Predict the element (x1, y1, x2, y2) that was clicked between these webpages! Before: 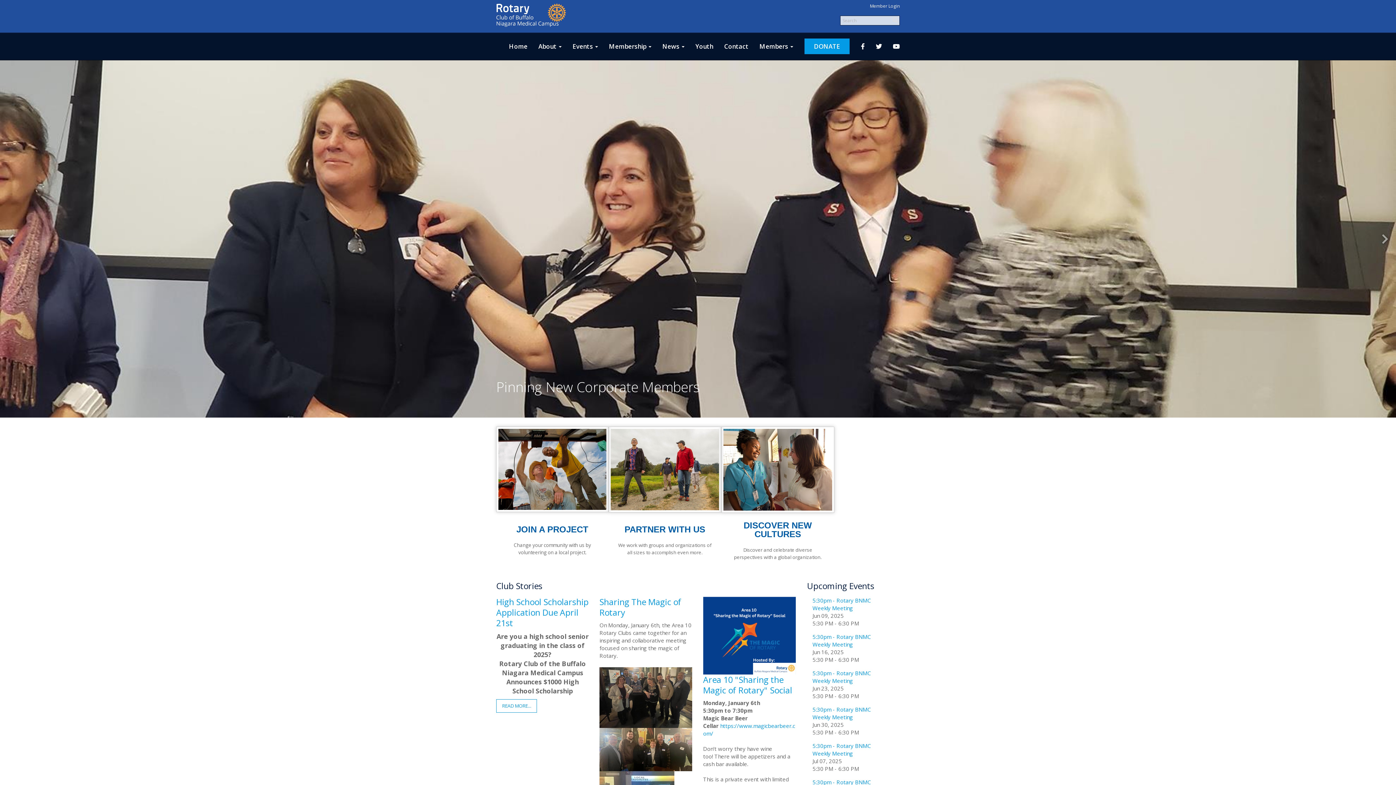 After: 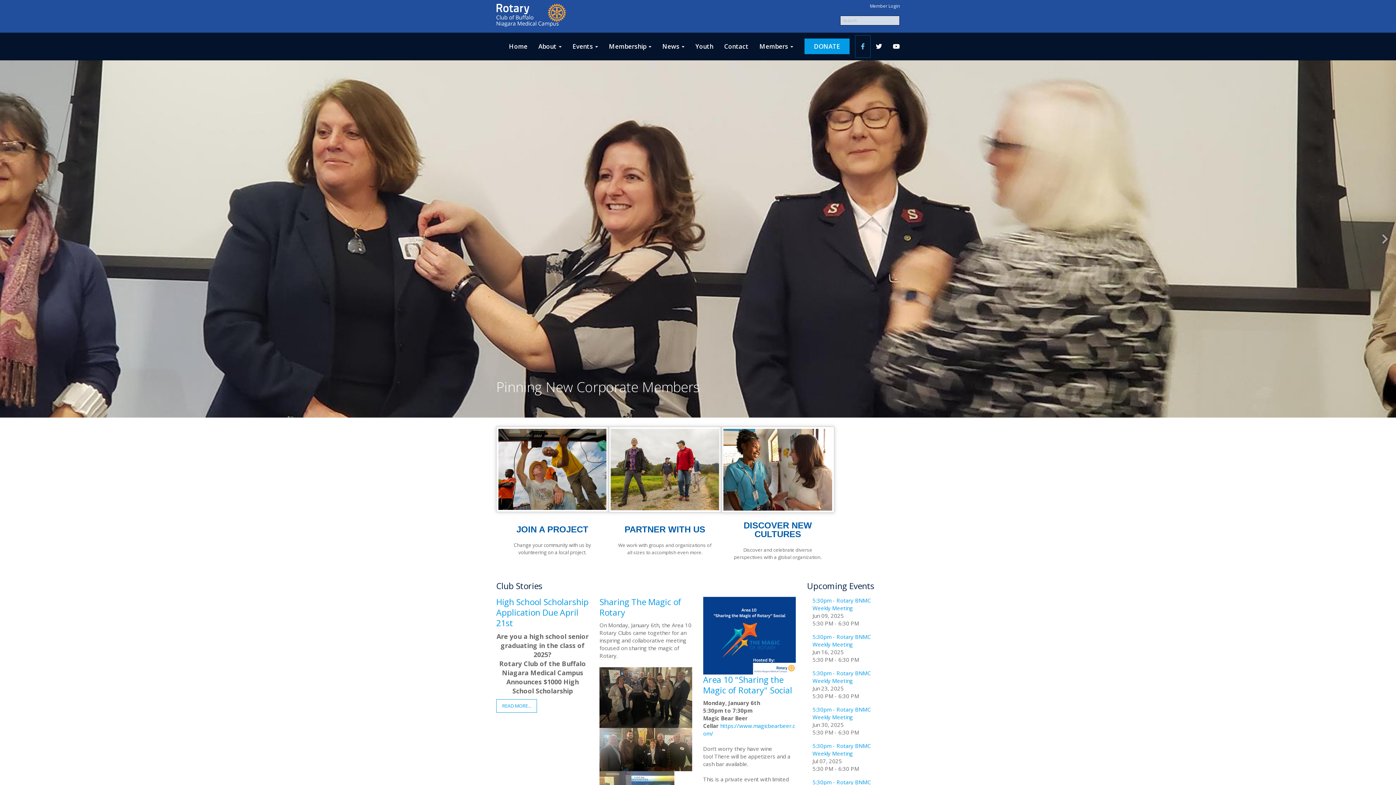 Action: bbox: (855, 35, 870, 57)